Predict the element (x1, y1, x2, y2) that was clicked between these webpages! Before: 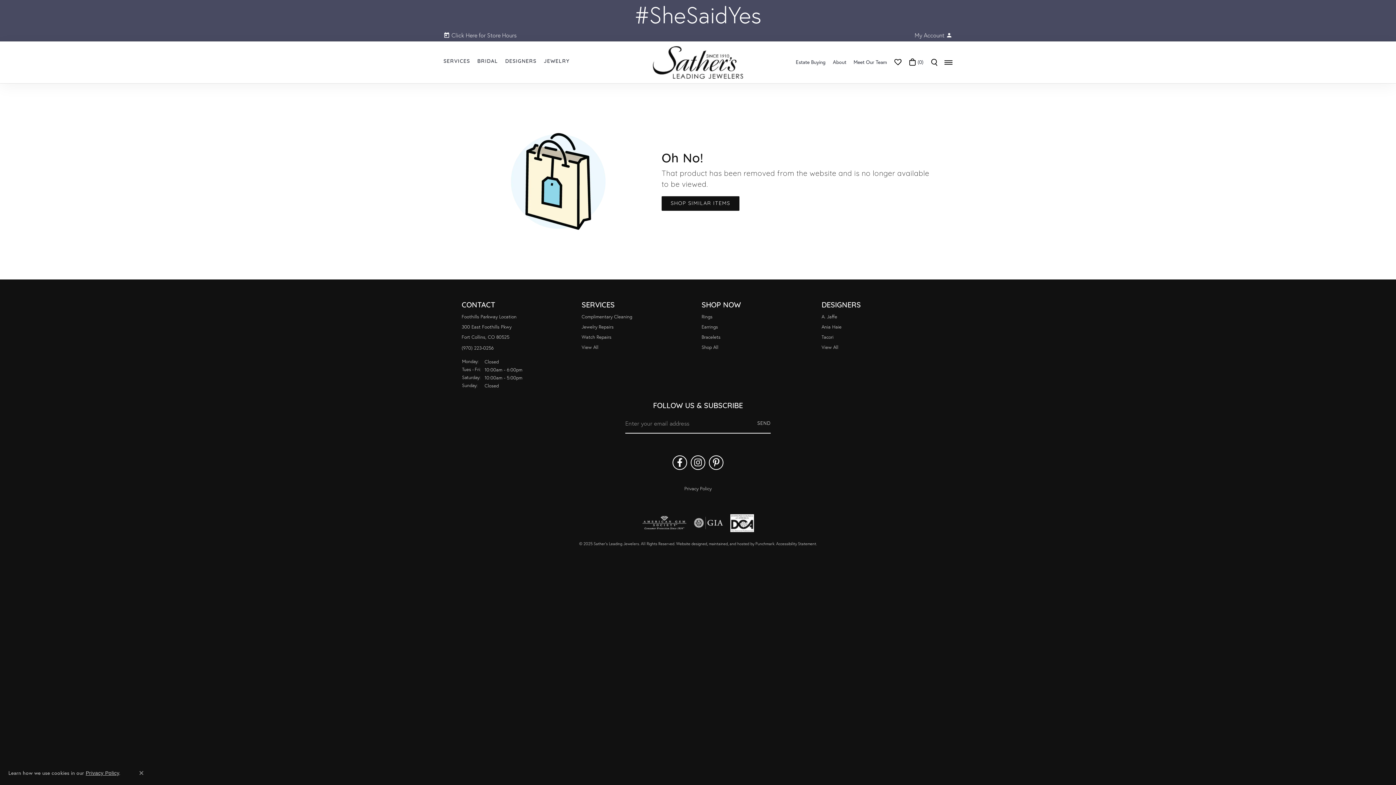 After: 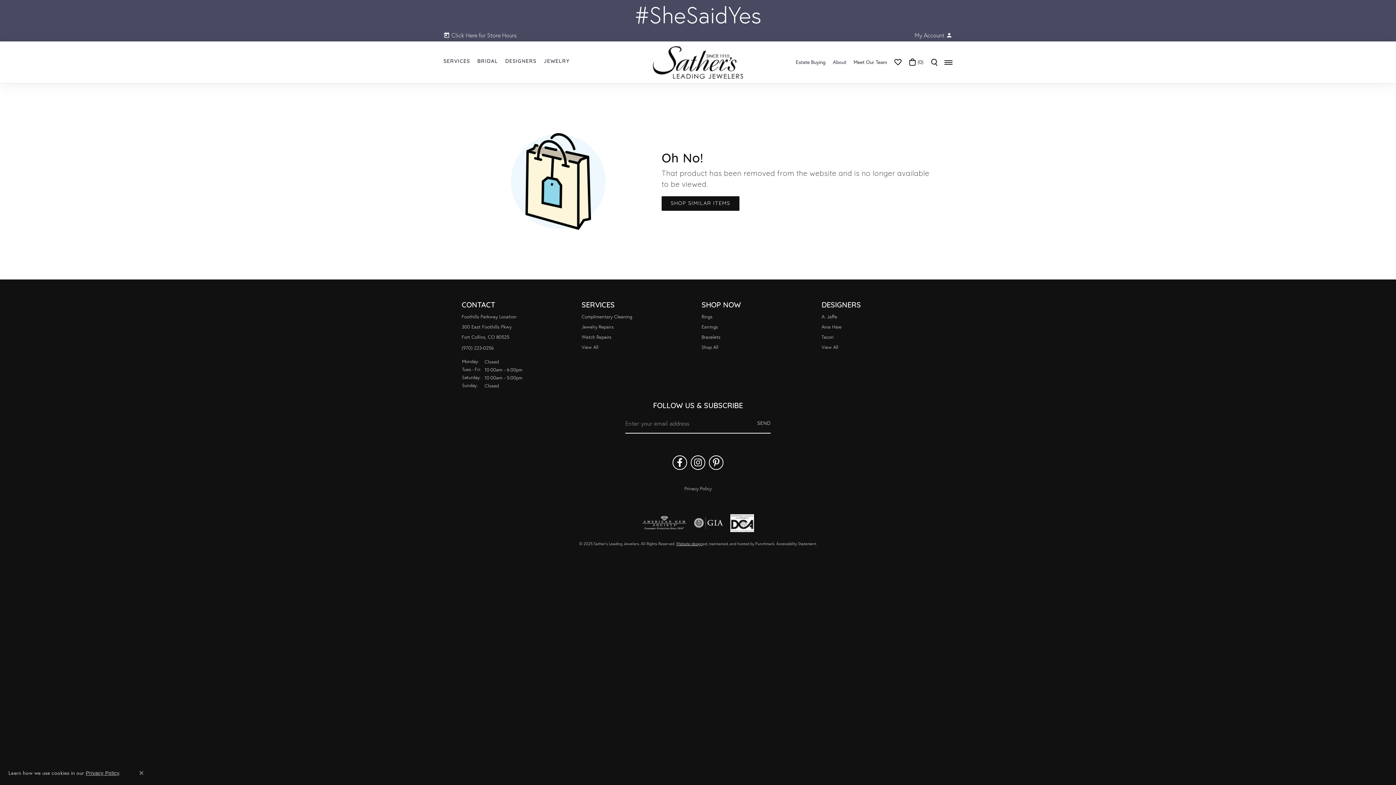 Action: bbox: (676, 541, 702, 546) label: Website designer